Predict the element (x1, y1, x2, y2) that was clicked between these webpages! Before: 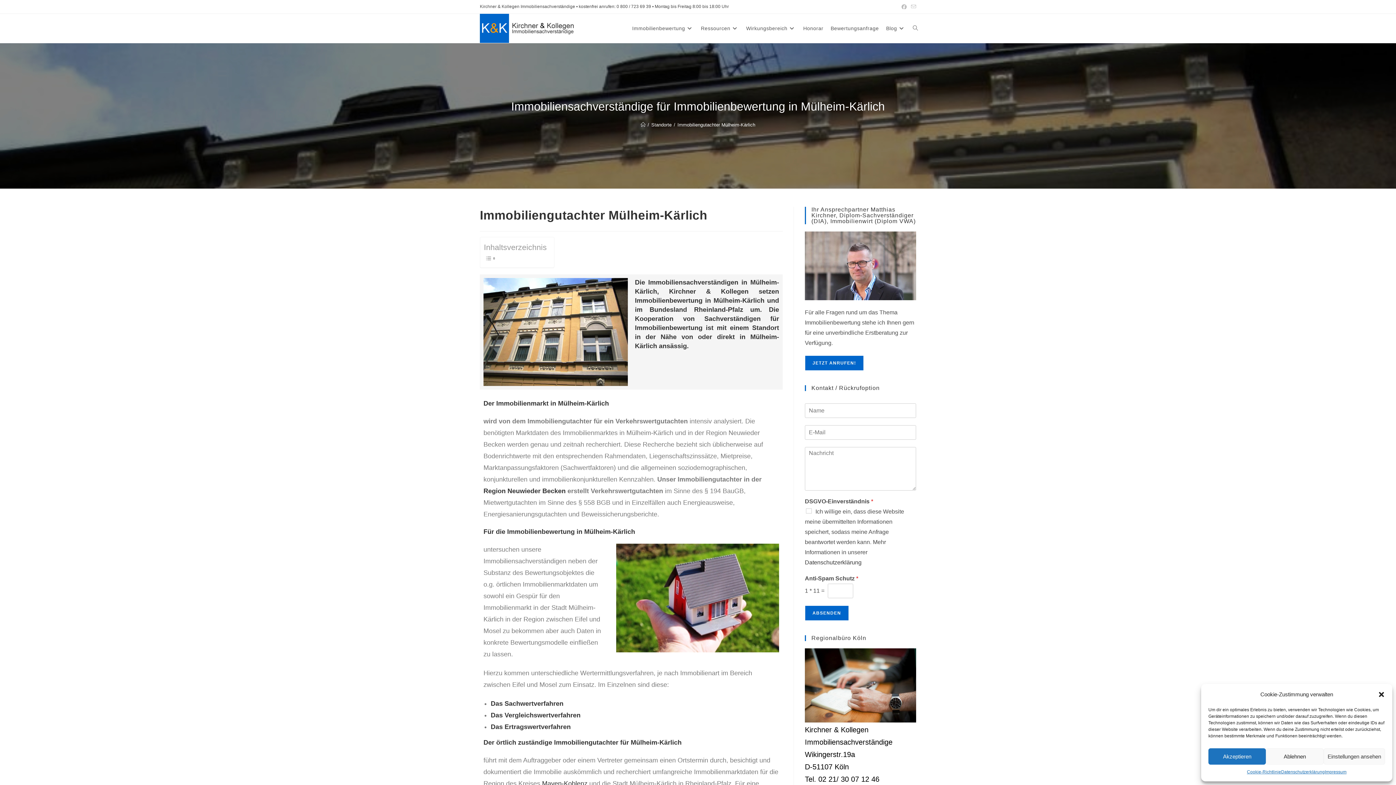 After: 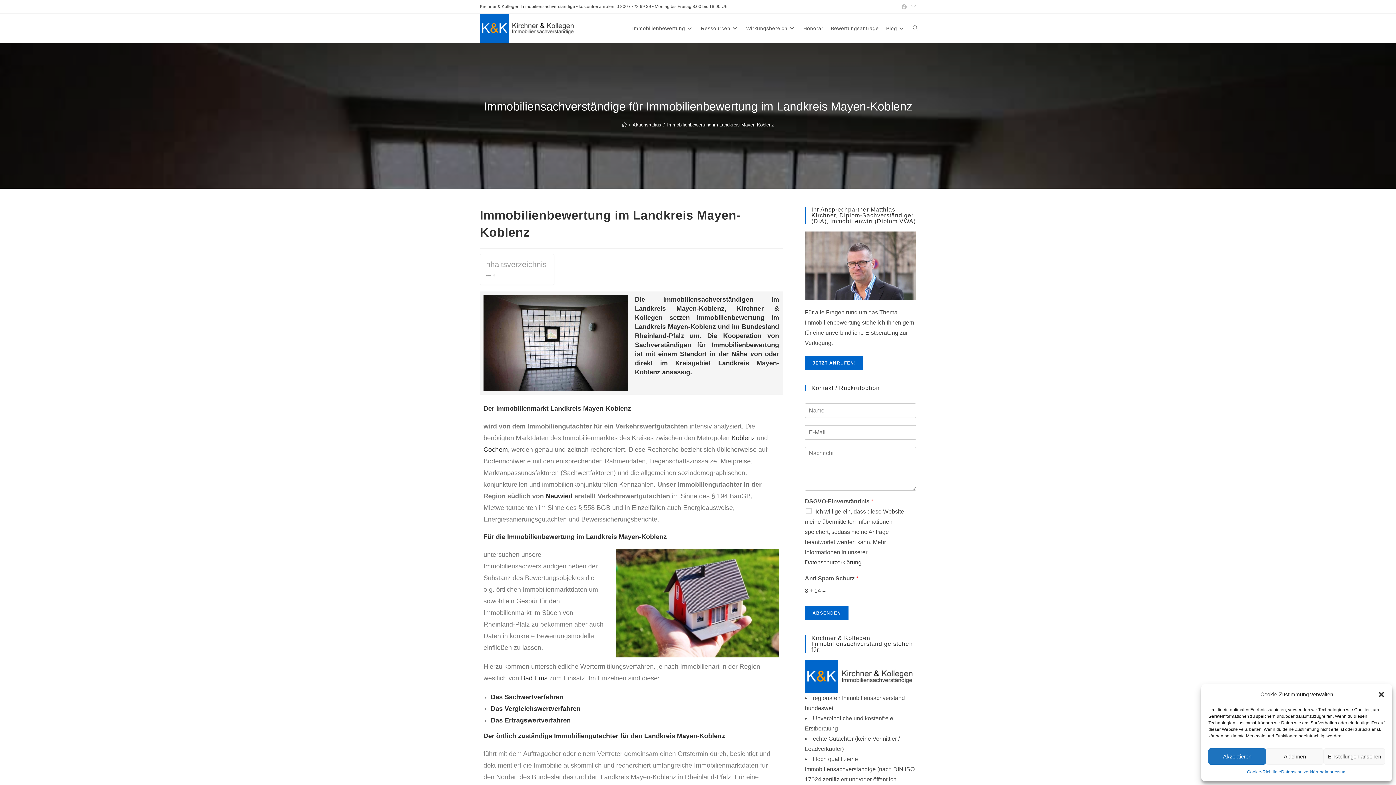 Action: label: Mayen-Koblenz bbox: (542, 780, 587, 787)